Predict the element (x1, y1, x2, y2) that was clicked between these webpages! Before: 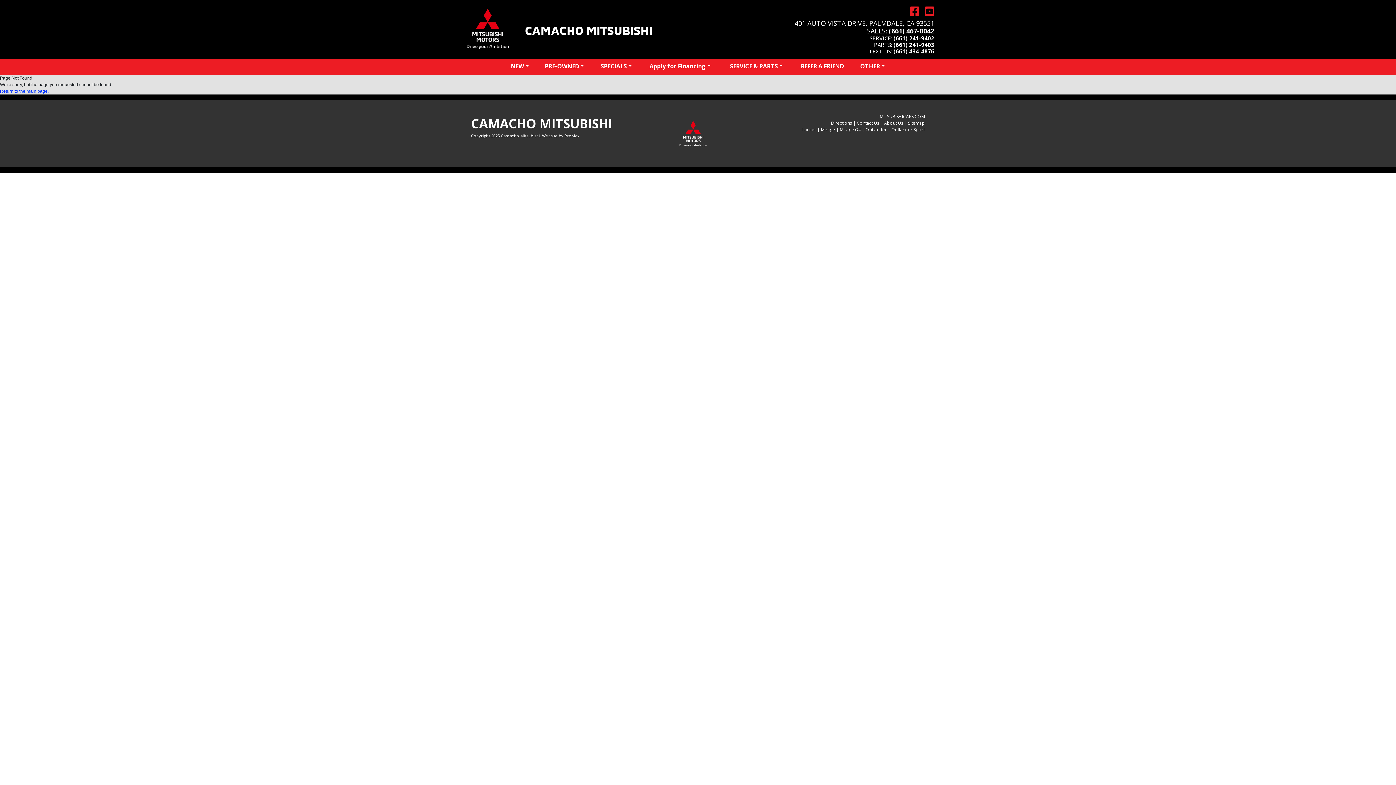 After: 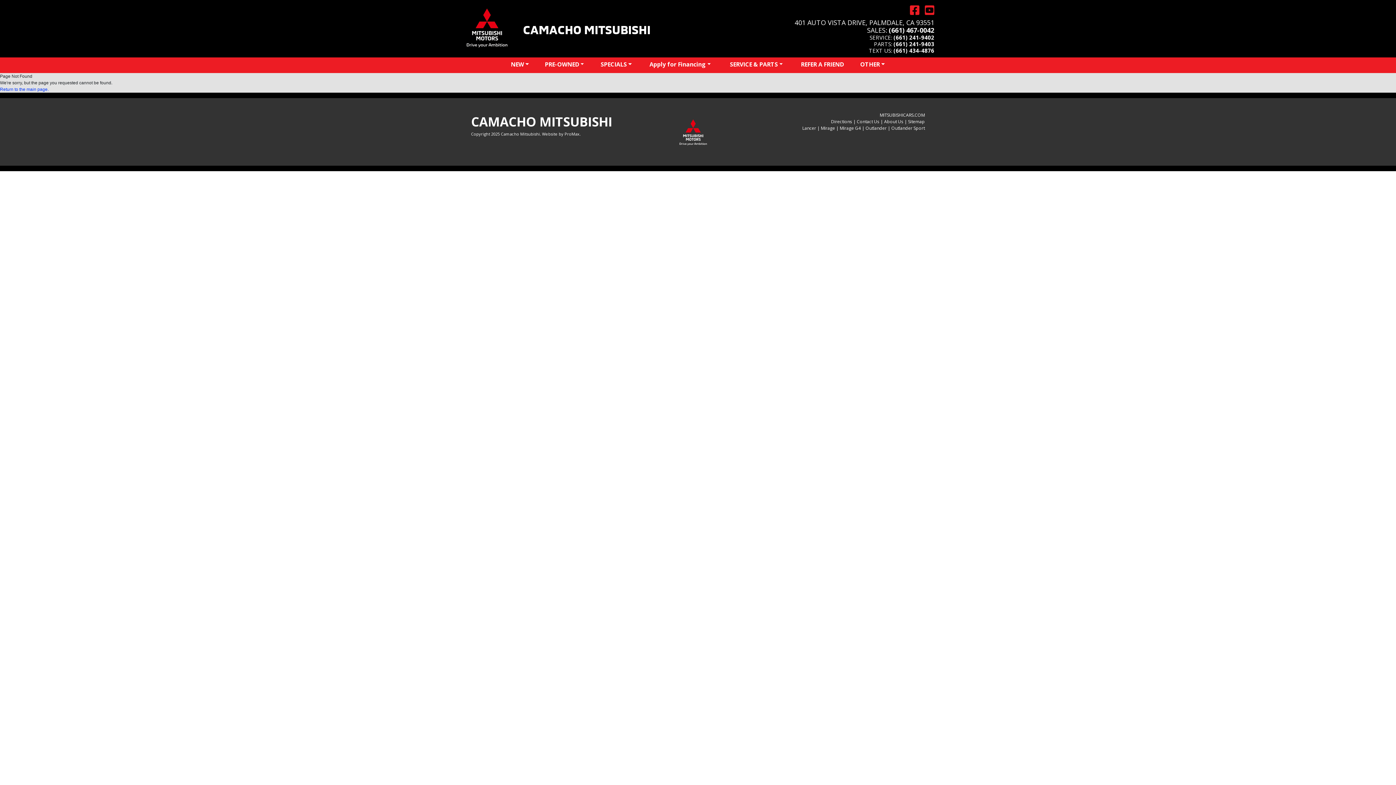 Action: label: Outlander bbox: (865, 126, 886, 132)